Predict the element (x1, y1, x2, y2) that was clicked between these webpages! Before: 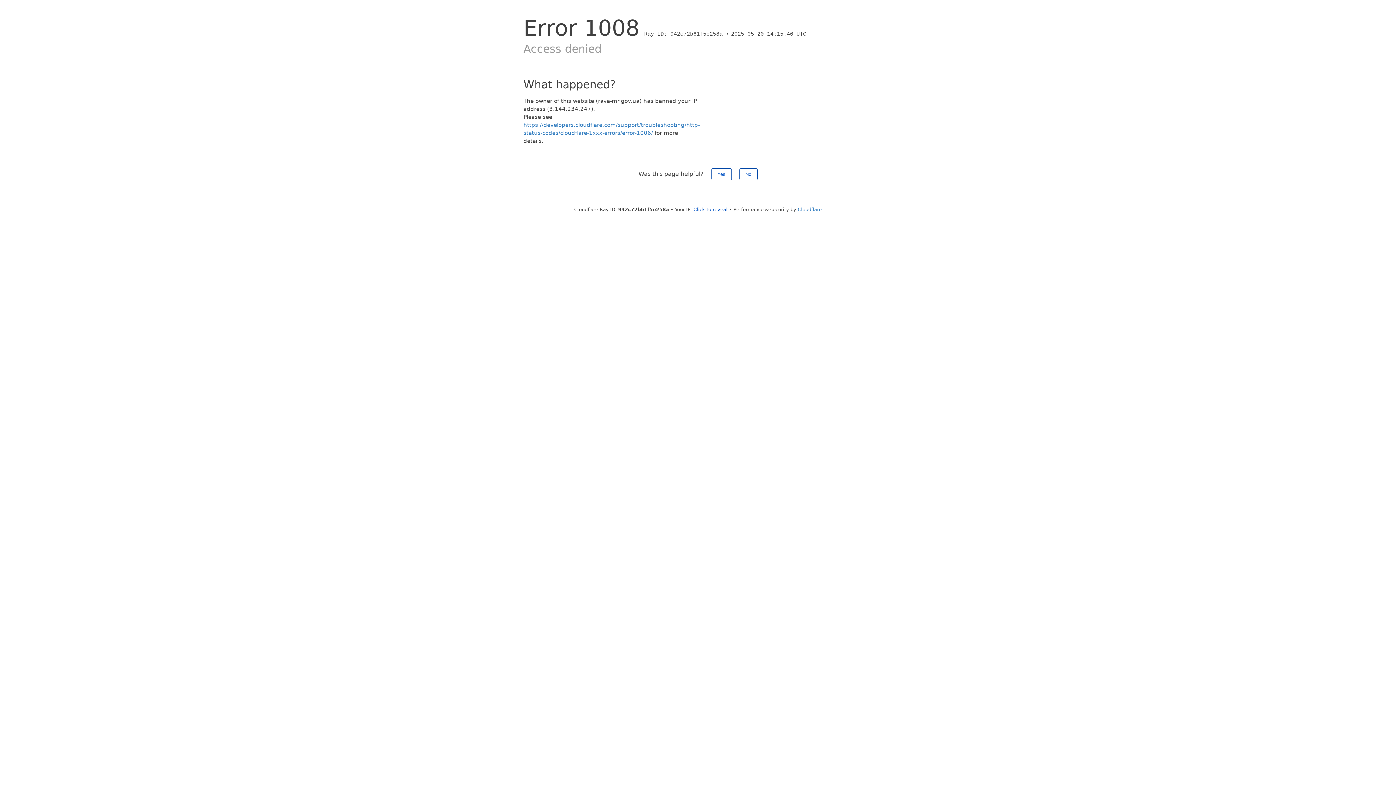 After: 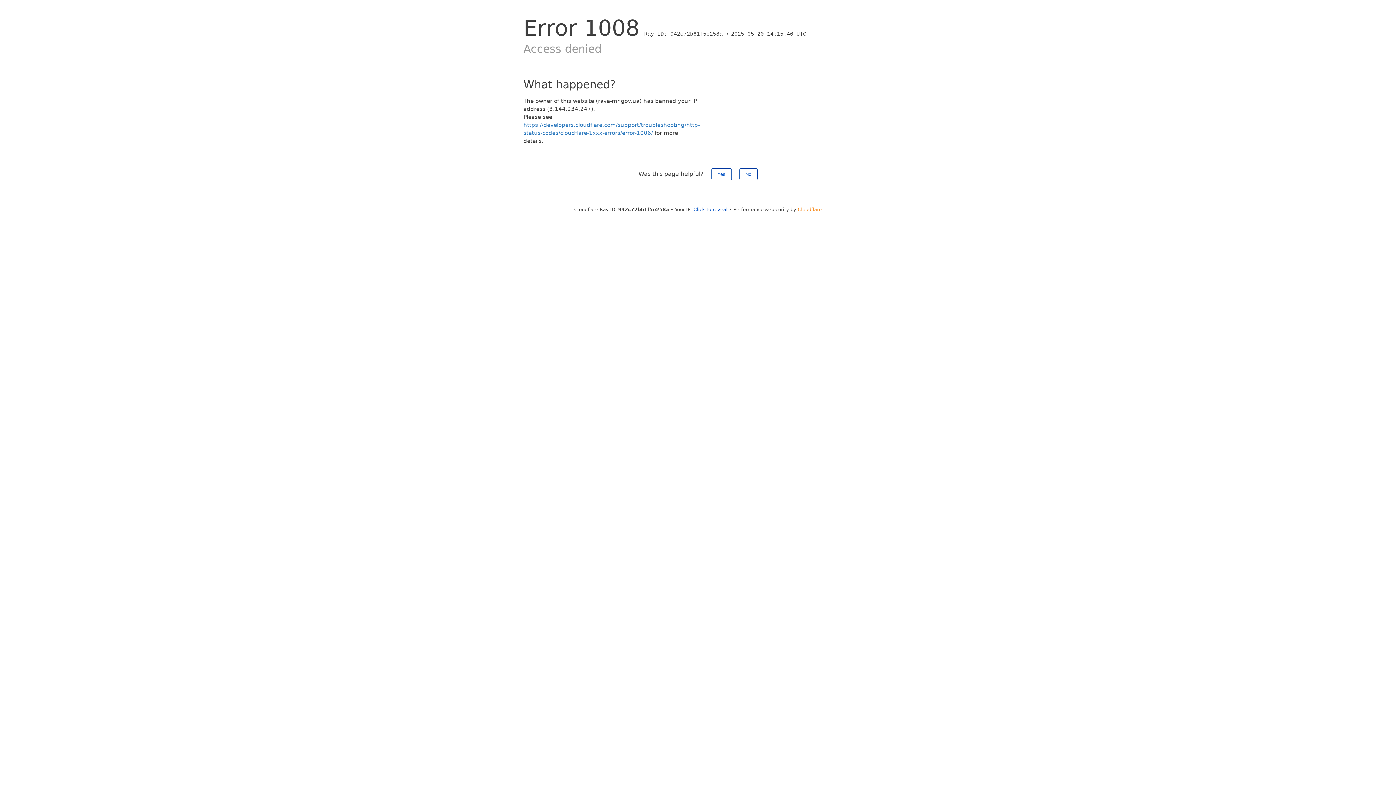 Action: label: Cloudflare bbox: (798, 206, 822, 212)